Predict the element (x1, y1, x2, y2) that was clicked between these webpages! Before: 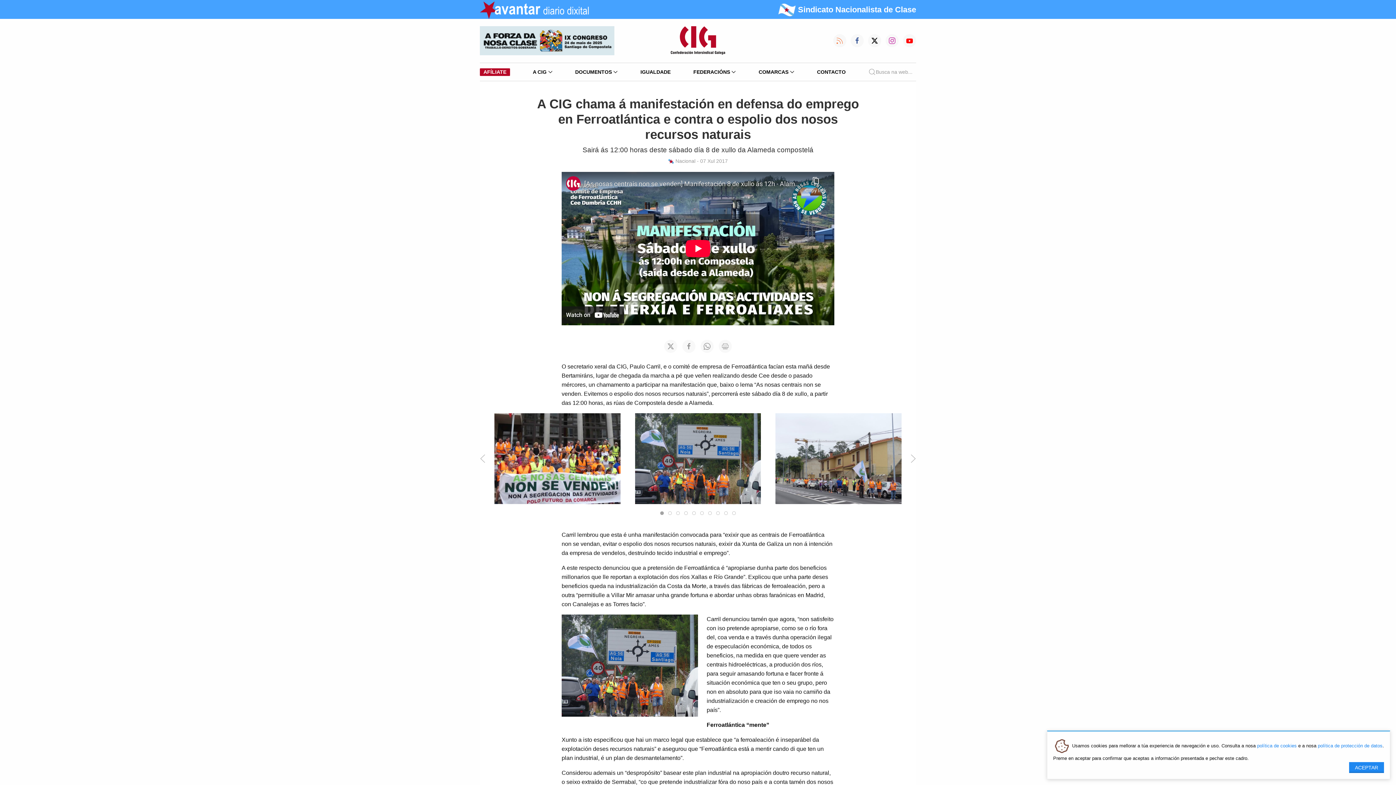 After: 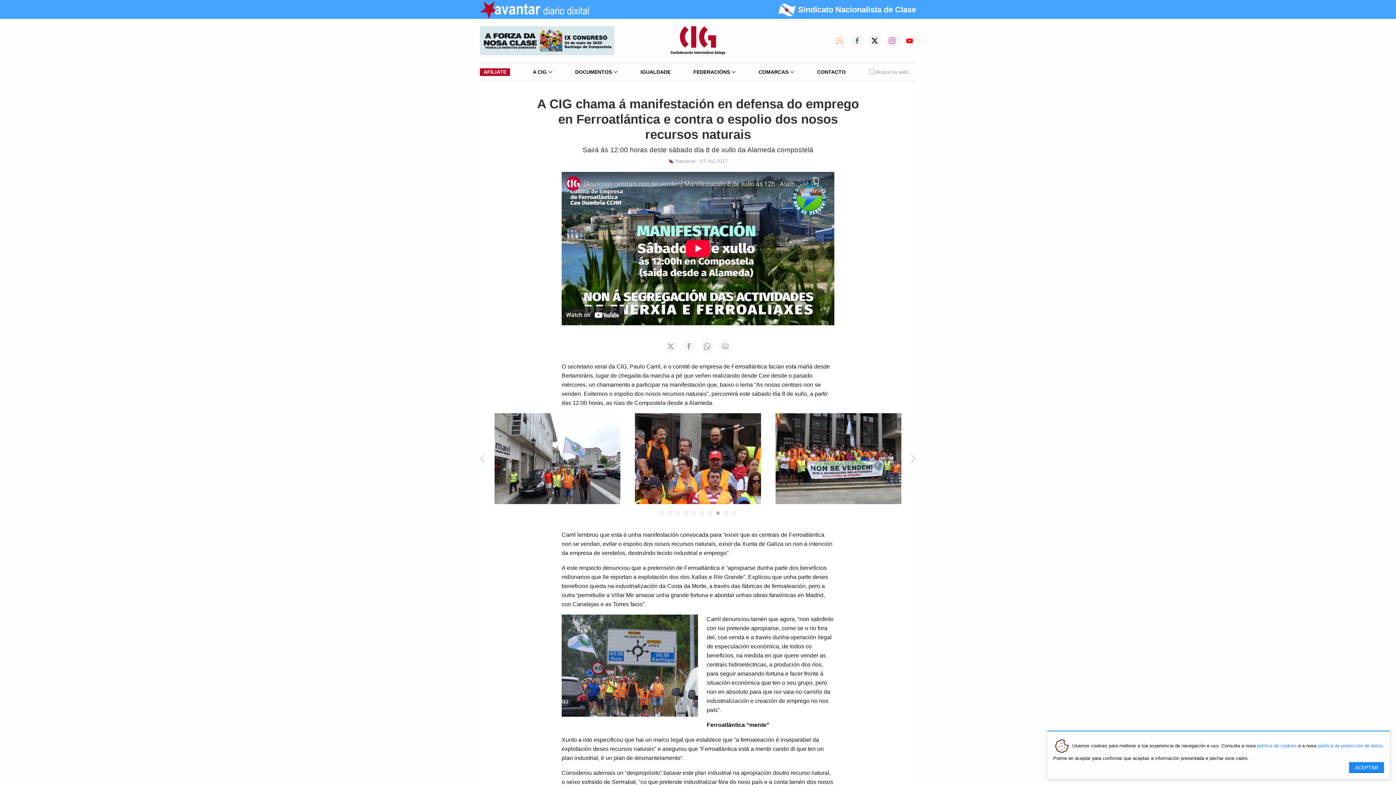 Action: bbox: (716, 511, 720, 515)